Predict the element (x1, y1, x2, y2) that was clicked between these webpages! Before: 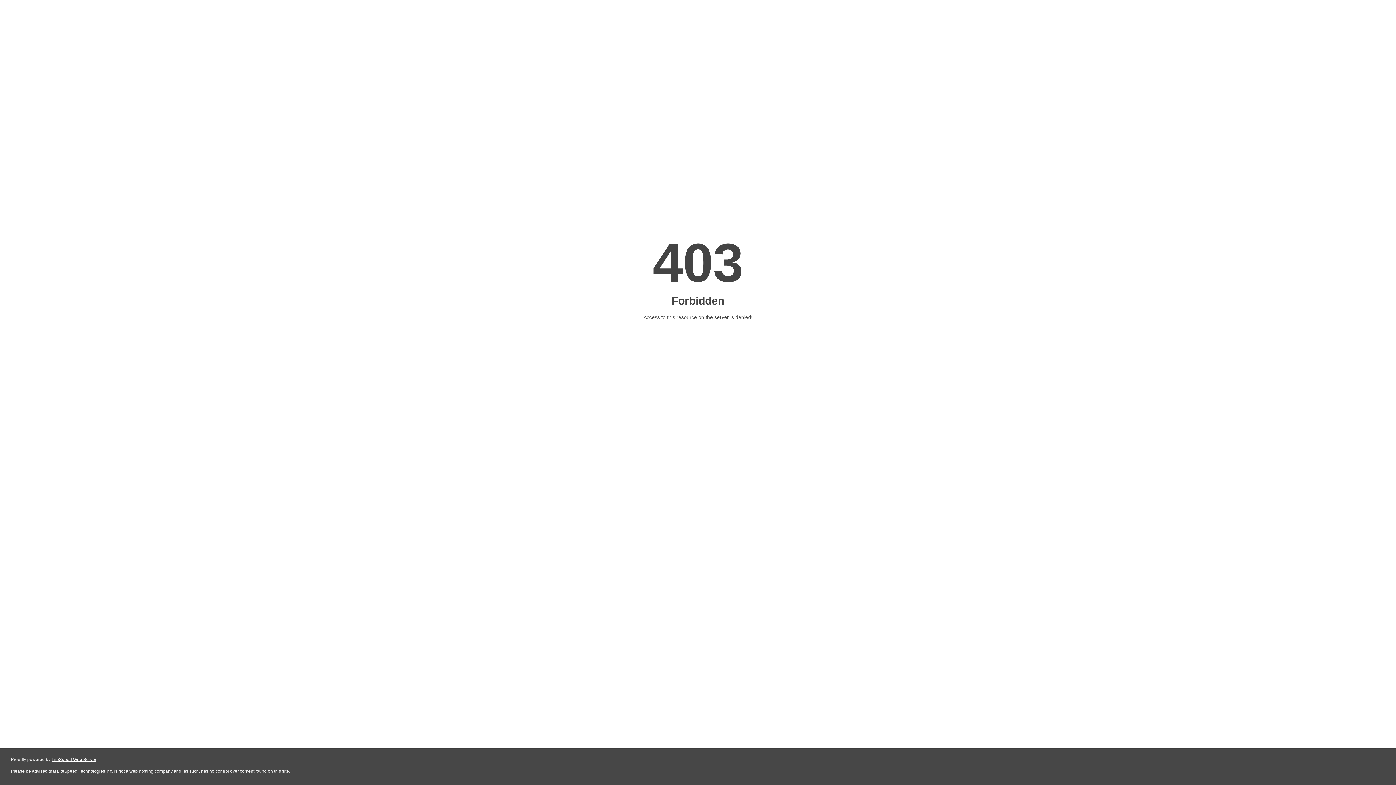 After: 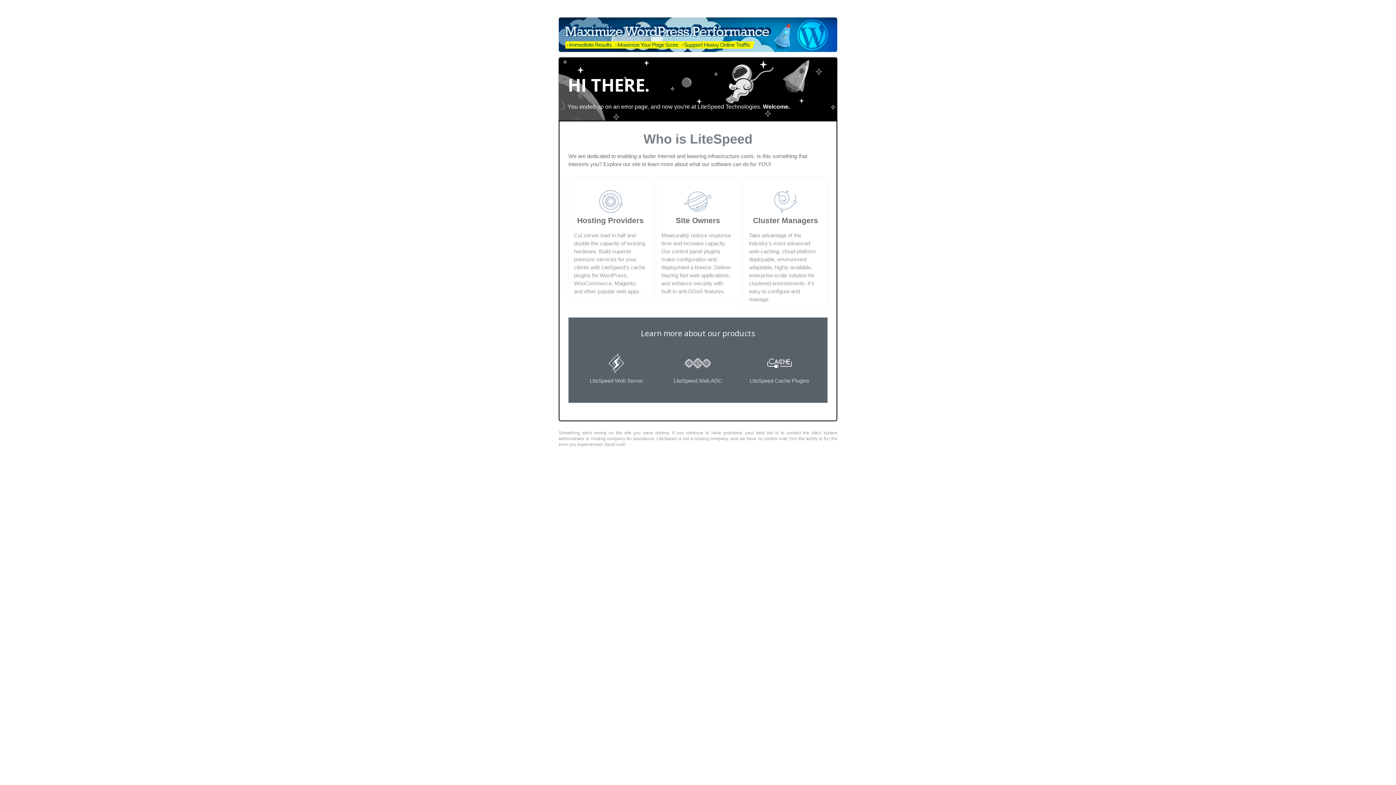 Action: bbox: (51, 757, 96, 762) label: LiteSpeed Web Server